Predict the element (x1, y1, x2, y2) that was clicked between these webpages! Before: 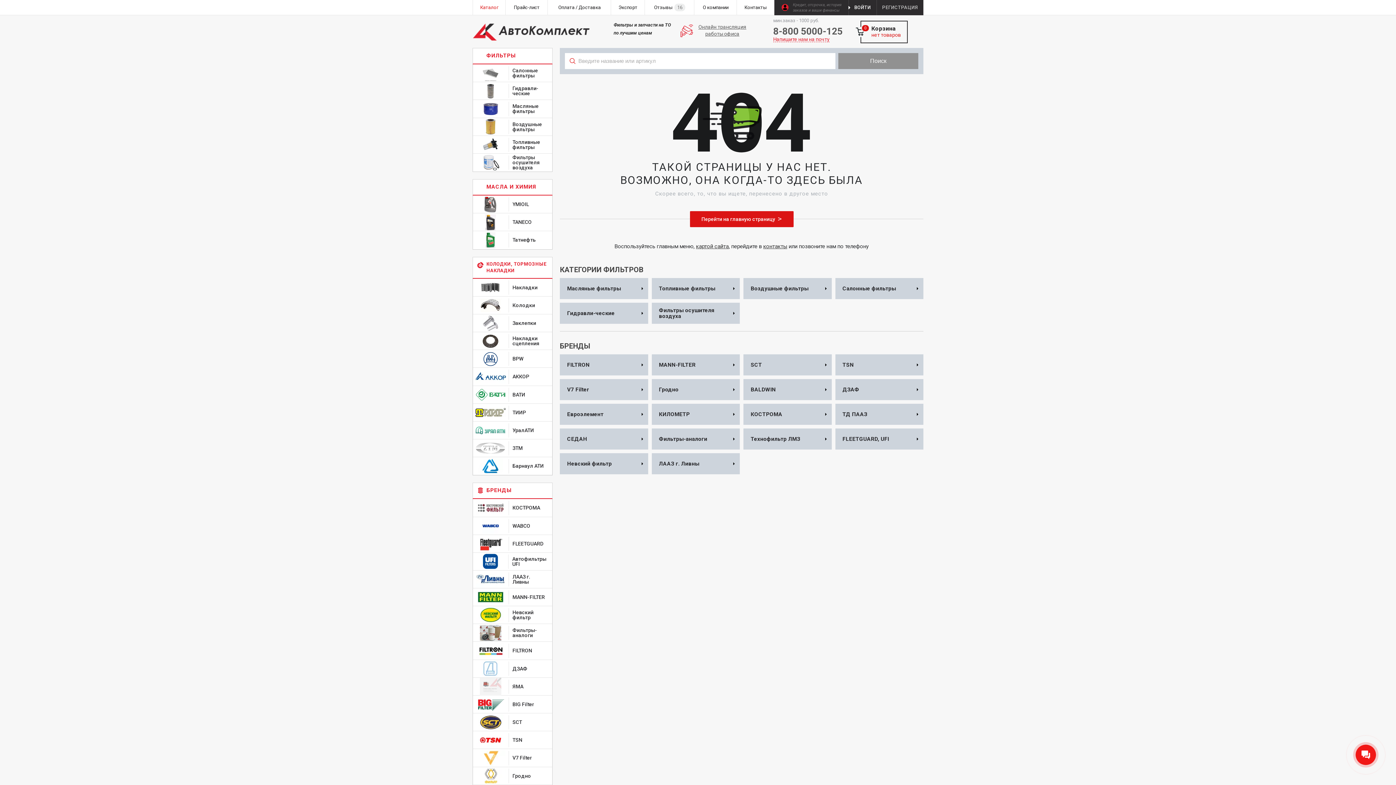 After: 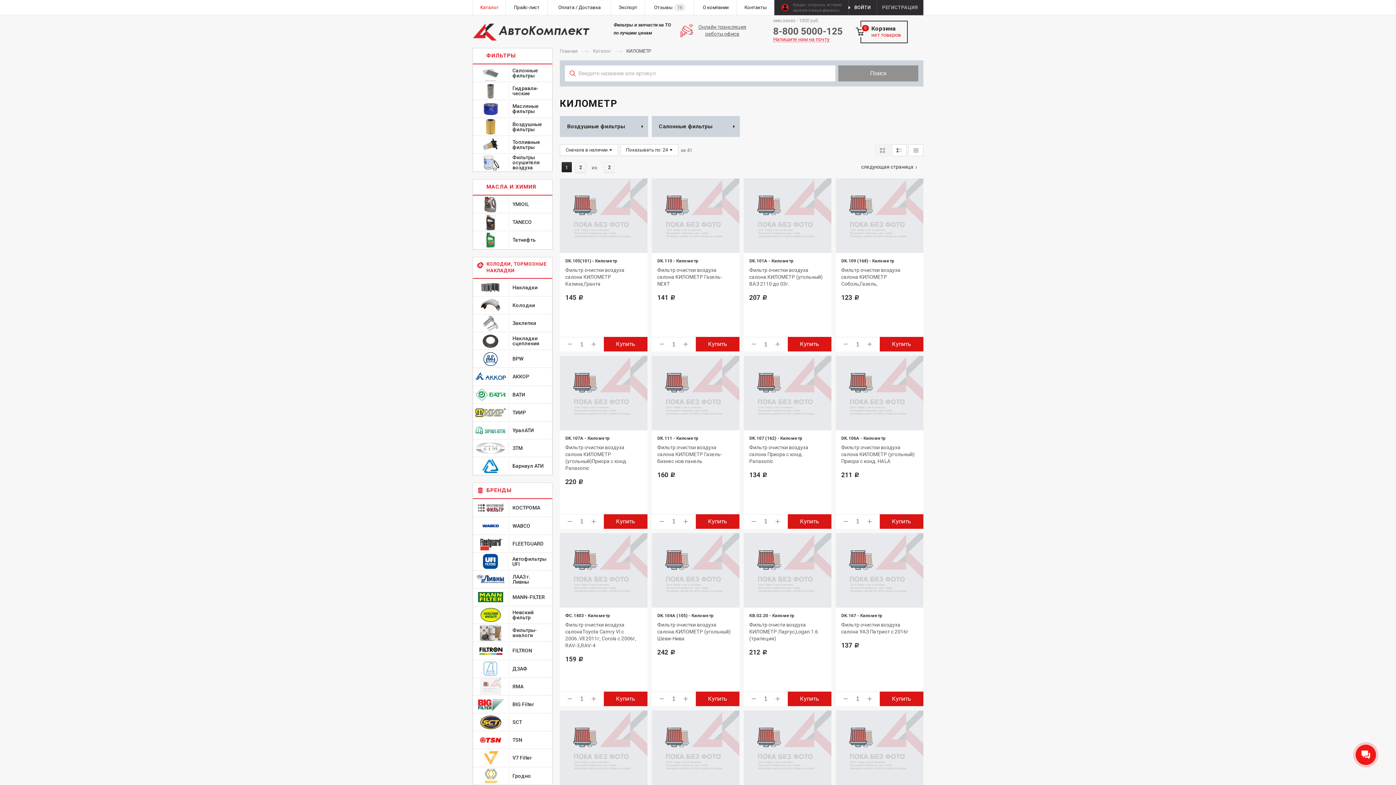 Action: bbox: (655, 406, 729, 422) label: КИЛОМЕТР